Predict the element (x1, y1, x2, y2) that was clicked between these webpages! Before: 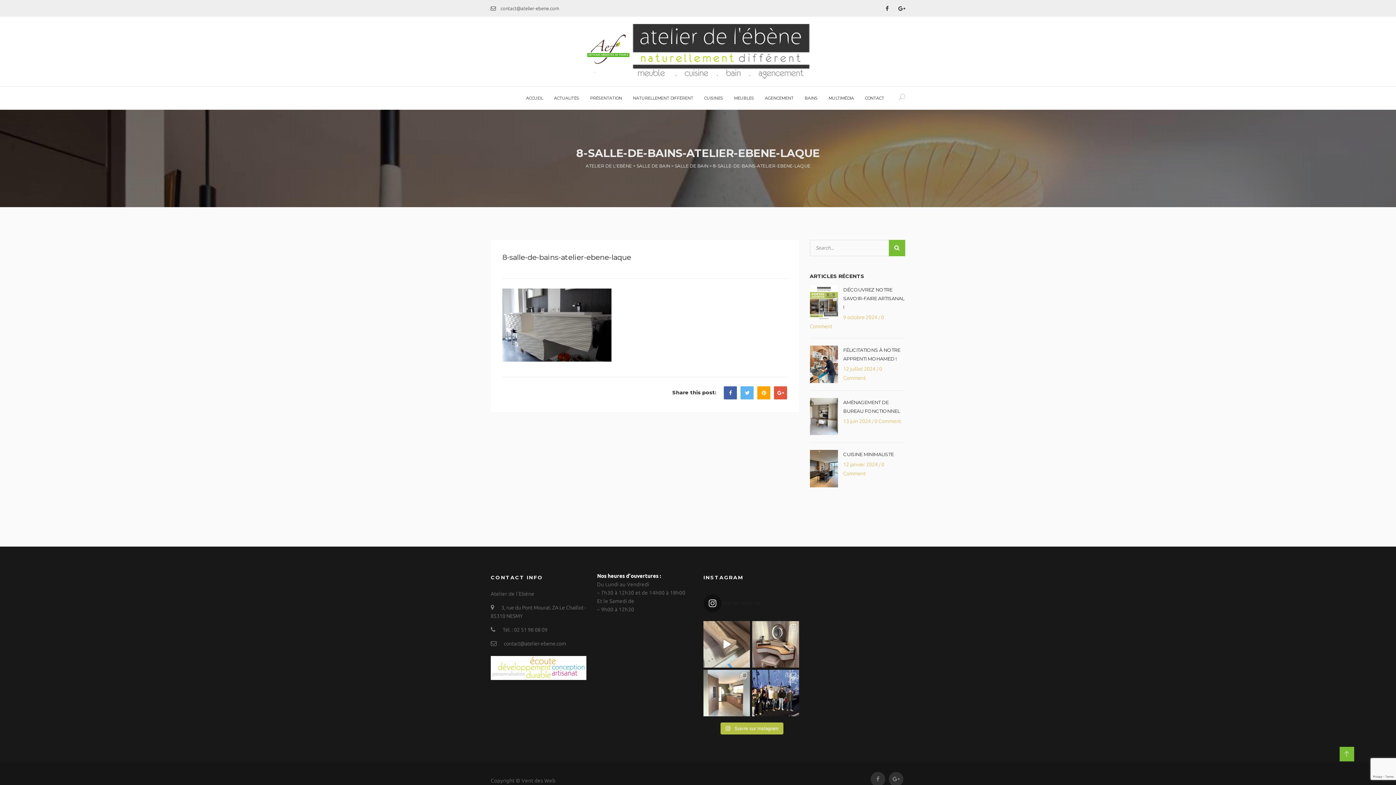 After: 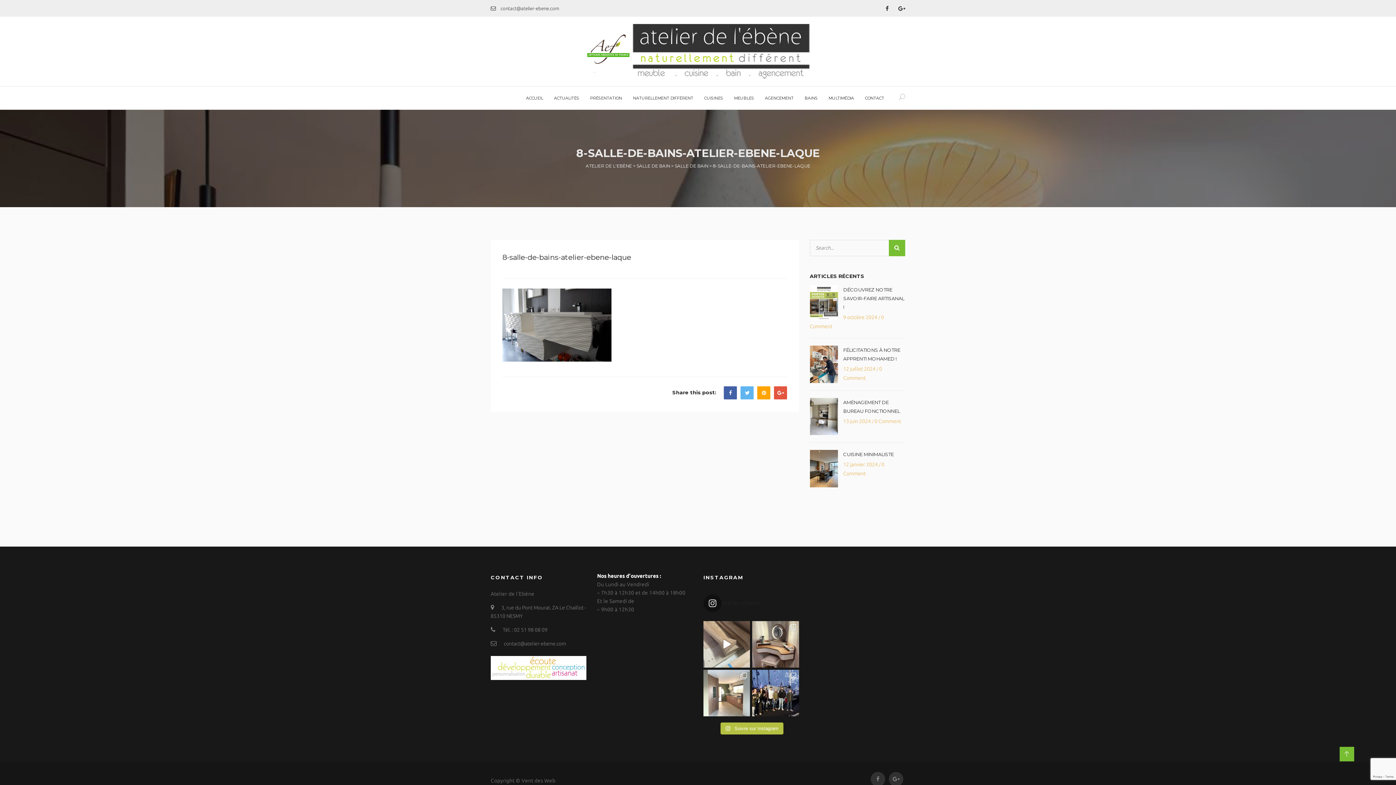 Action: bbox: (738, 390, 753, 395)